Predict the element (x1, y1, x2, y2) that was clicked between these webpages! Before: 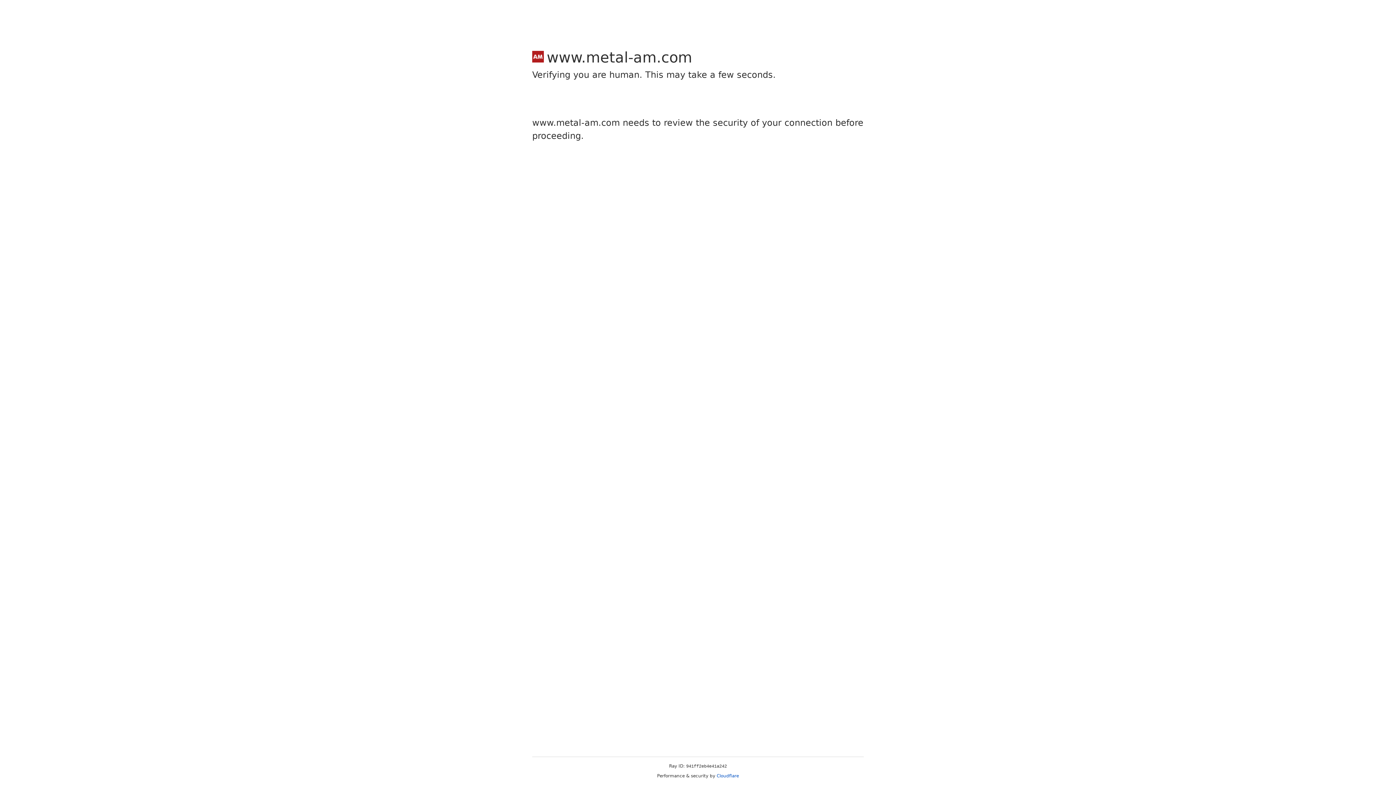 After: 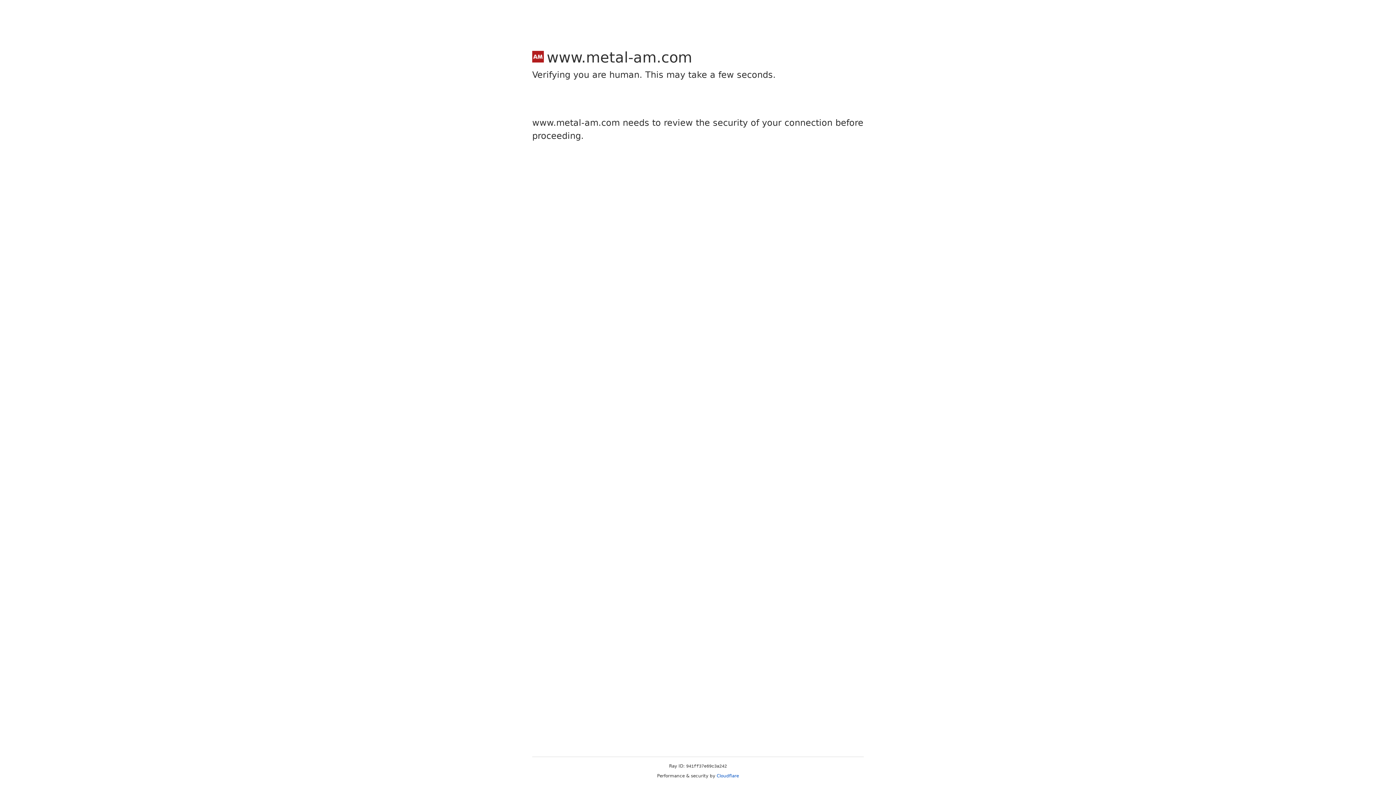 Action: label: Cloudflare bbox: (716, 773, 739, 778)